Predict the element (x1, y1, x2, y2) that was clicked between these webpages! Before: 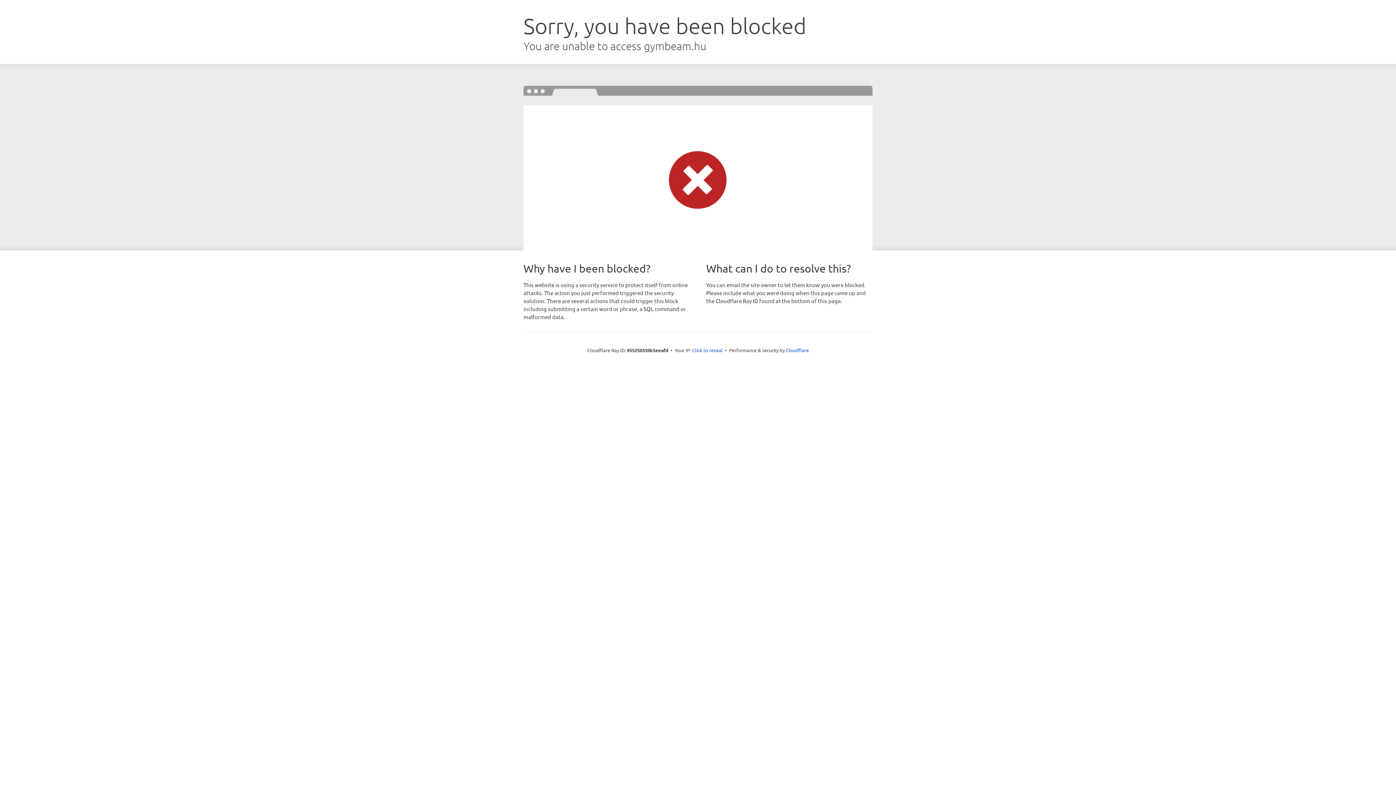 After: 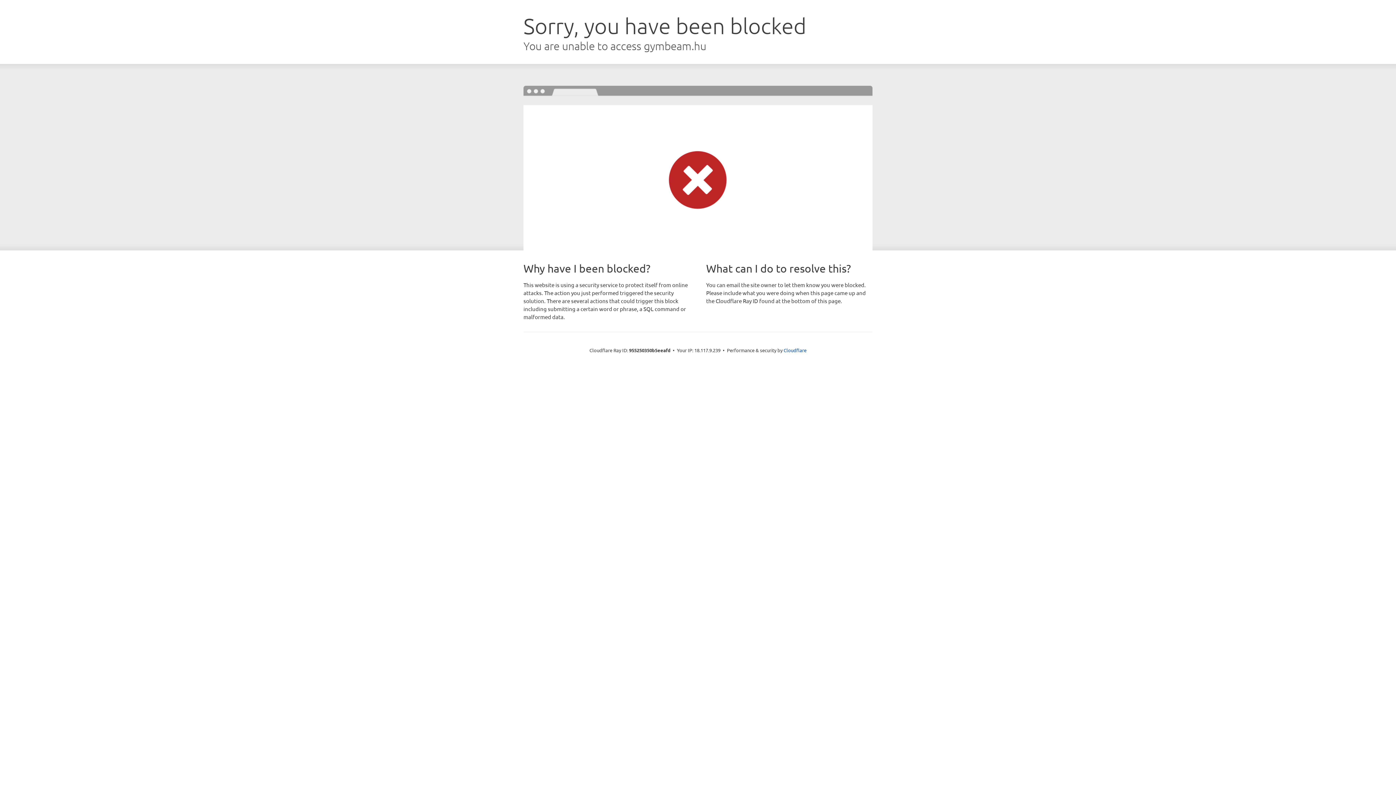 Action: bbox: (692, 346, 722, 353) label: Click to reveal